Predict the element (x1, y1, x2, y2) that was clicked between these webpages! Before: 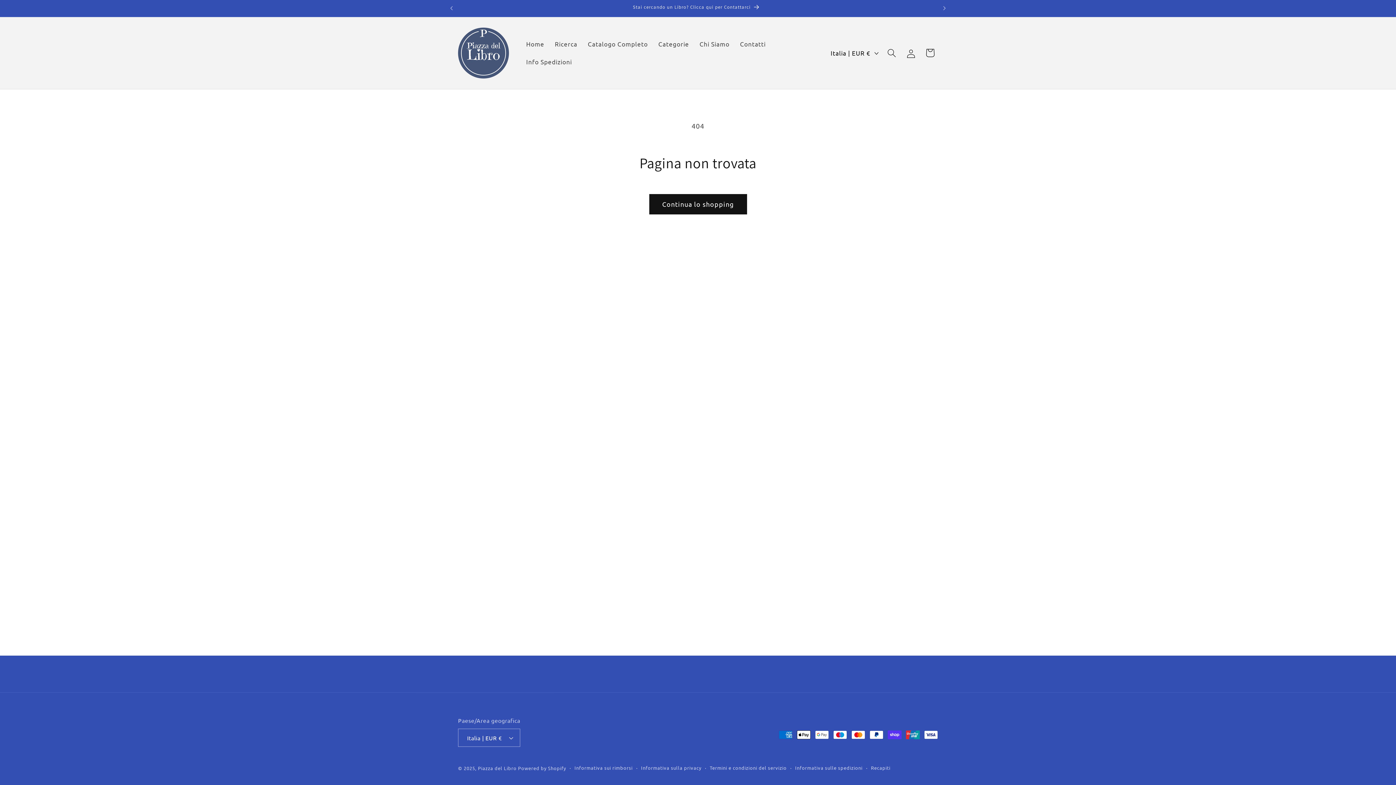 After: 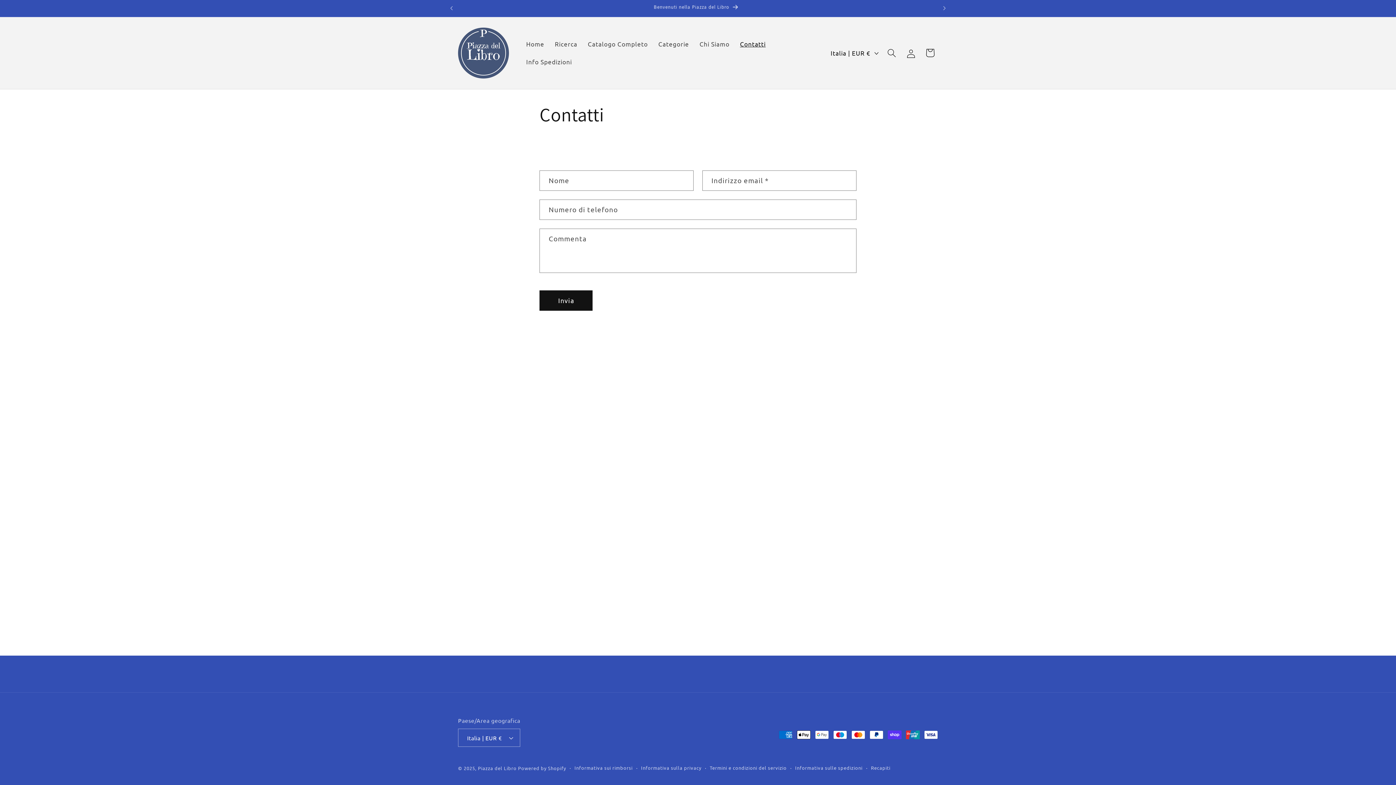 Action: label: Contatti bbox: (734, 35, 771, 53)